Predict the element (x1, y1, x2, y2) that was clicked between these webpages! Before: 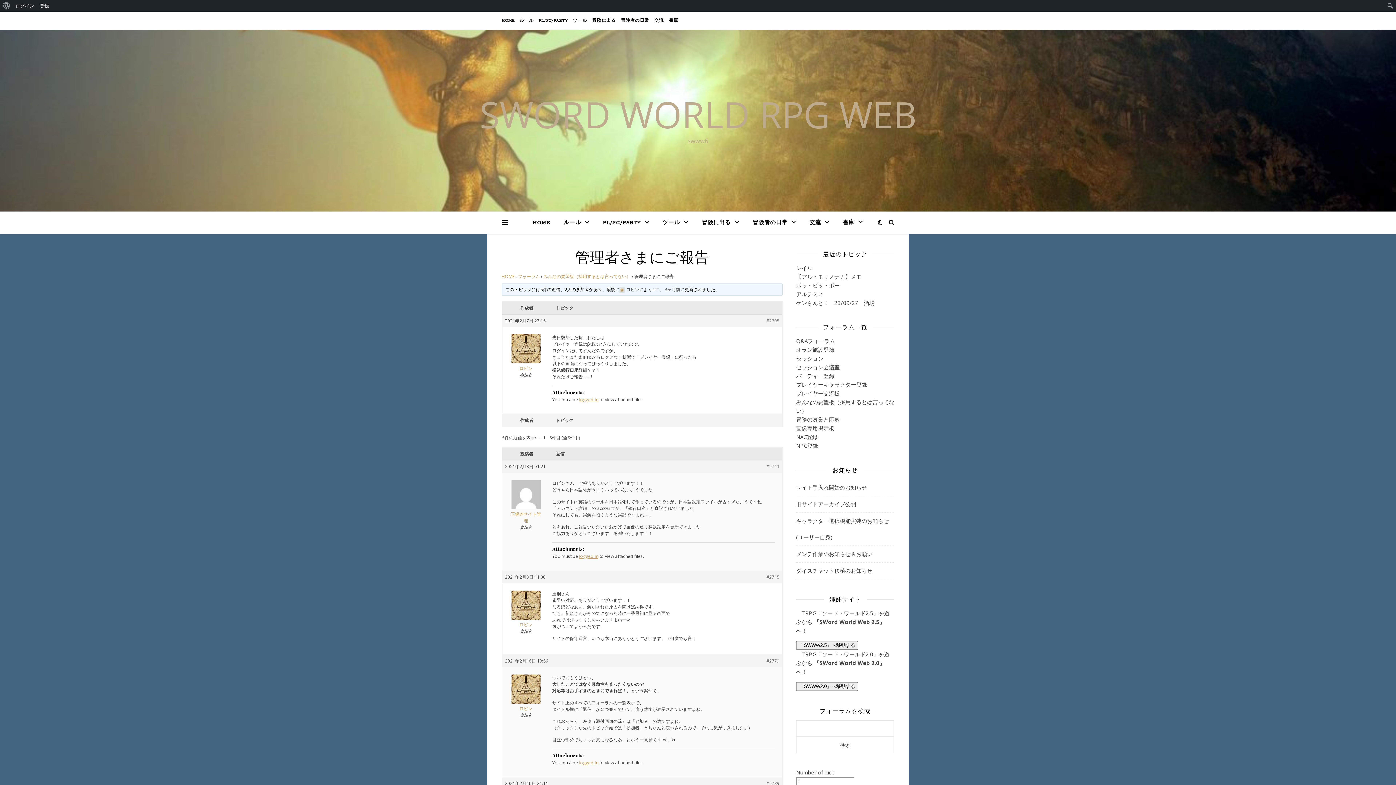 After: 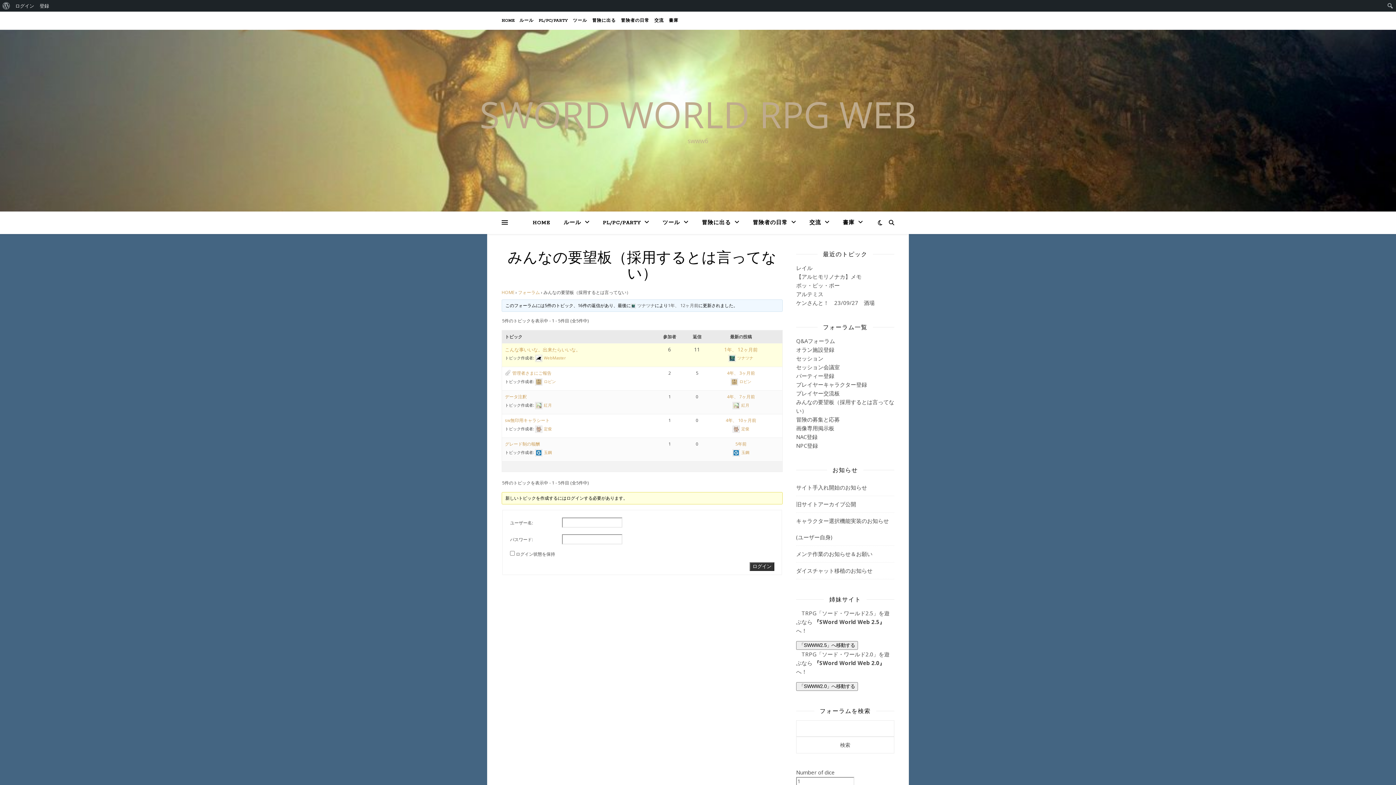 Action: bbox: (543, 273, 630, 279) label: みんなの要望板（採用するとは言ってない）